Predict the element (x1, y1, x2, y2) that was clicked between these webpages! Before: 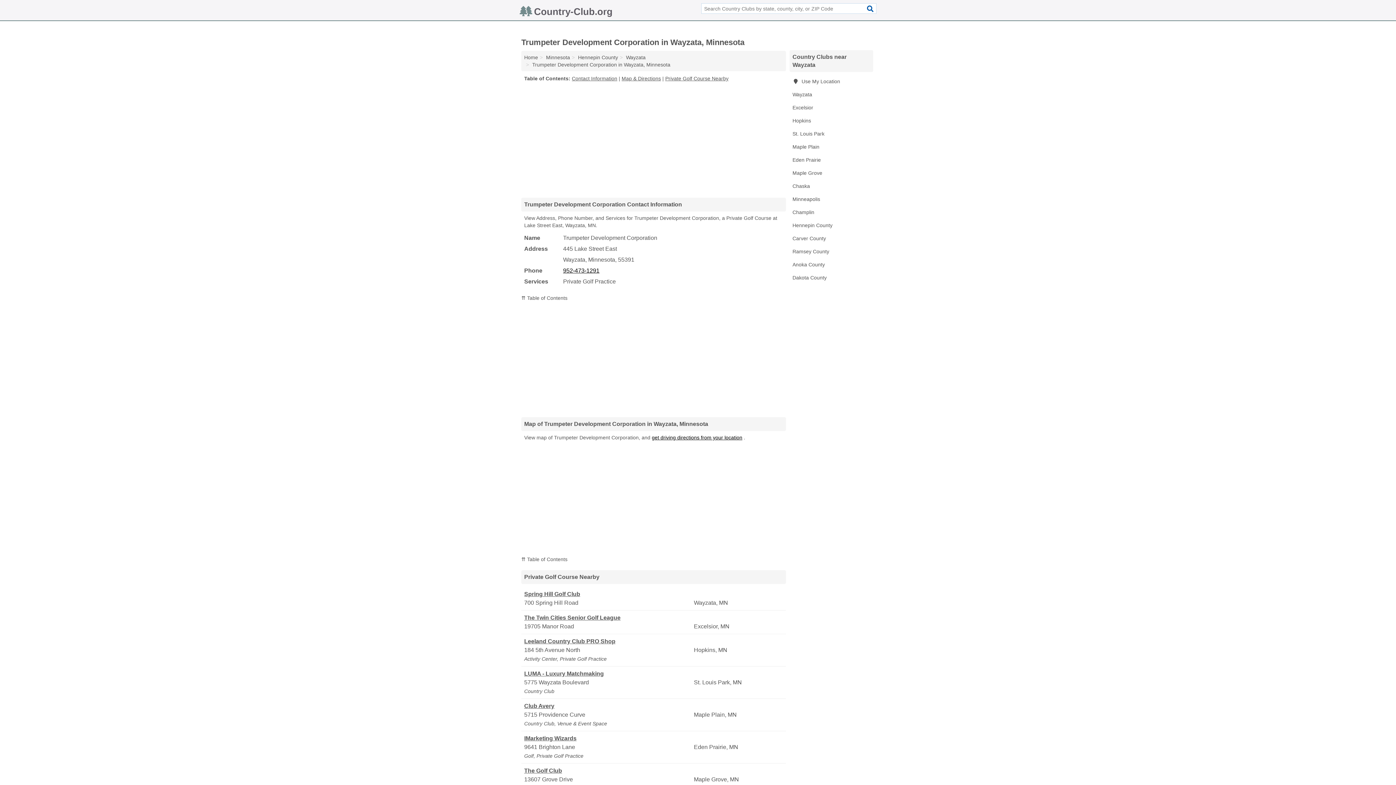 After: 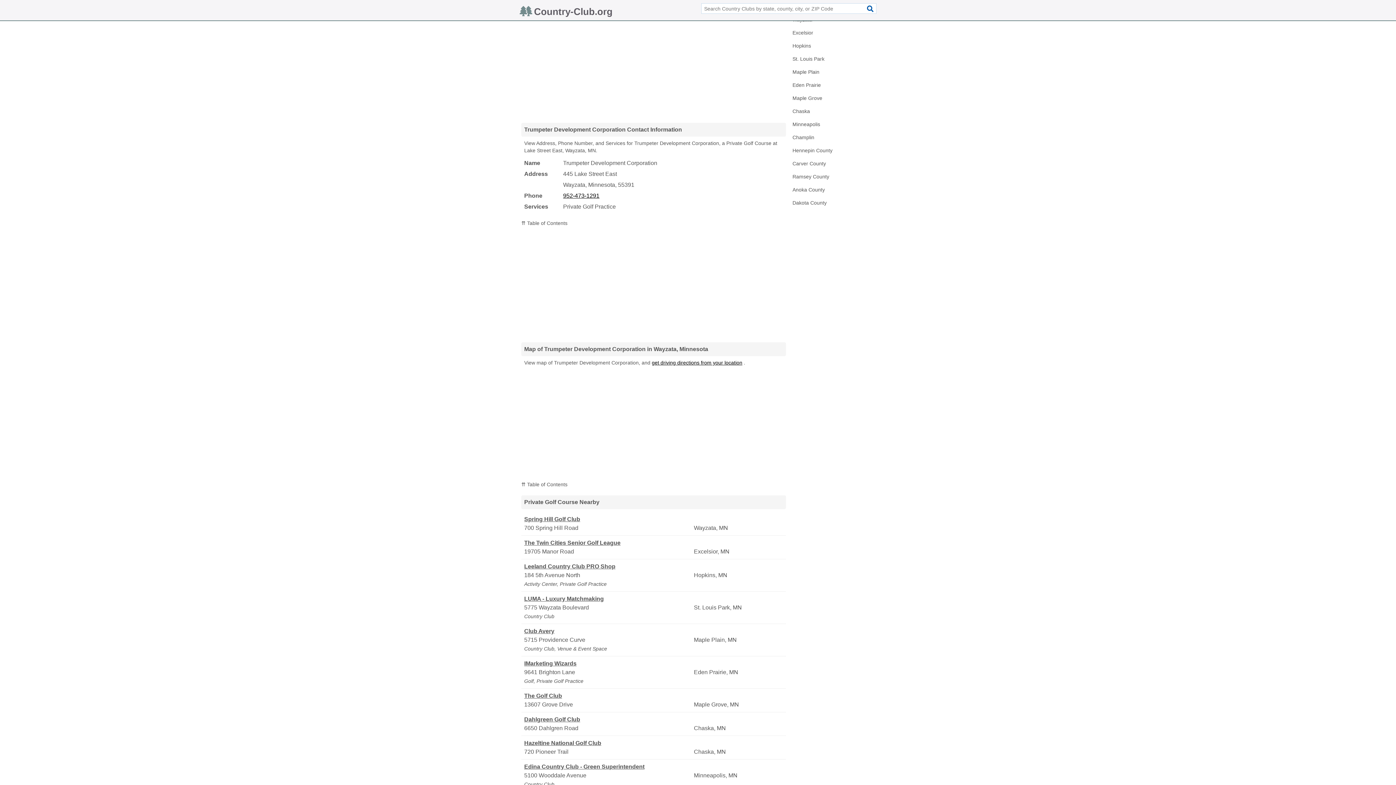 Action: label: ⇈ Table of Contents bbox: (521, 295, 567, 301)